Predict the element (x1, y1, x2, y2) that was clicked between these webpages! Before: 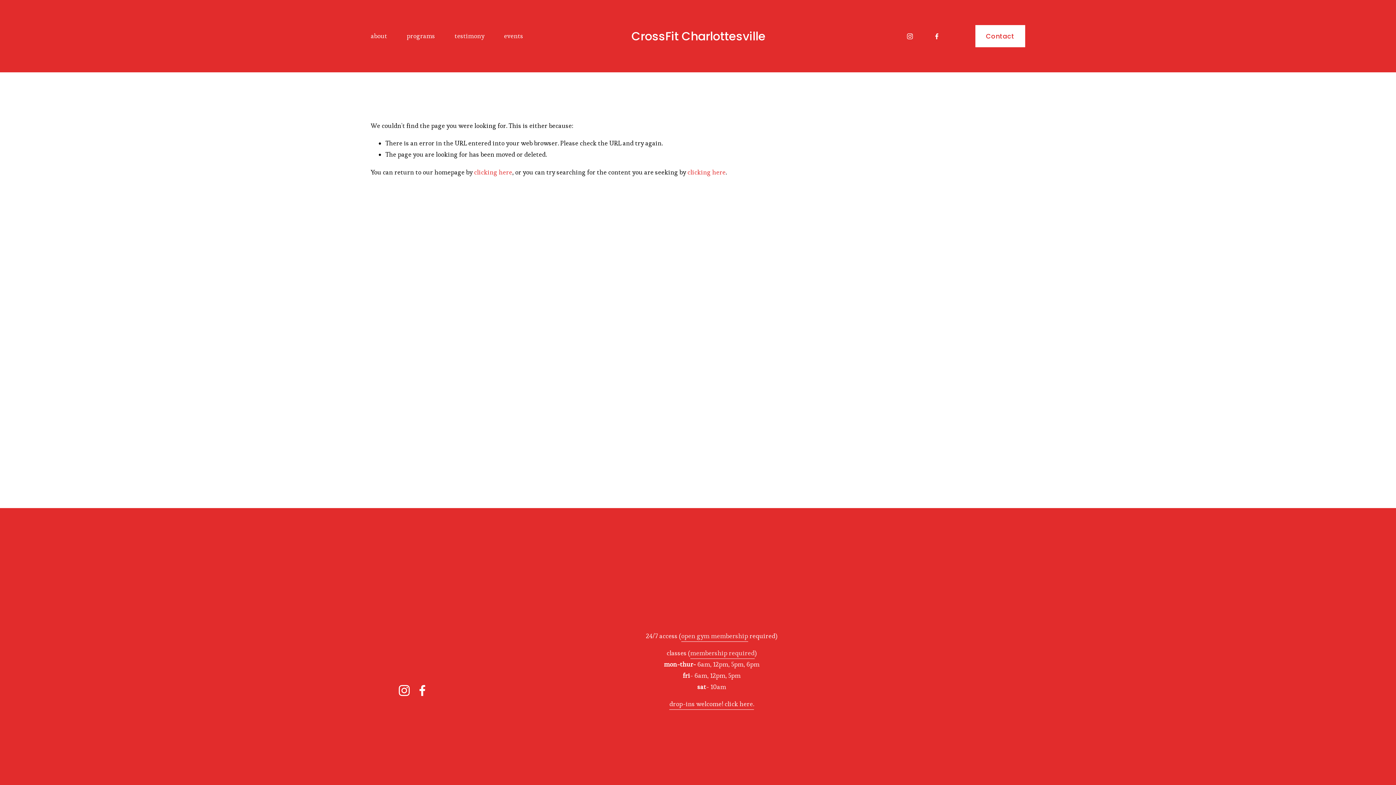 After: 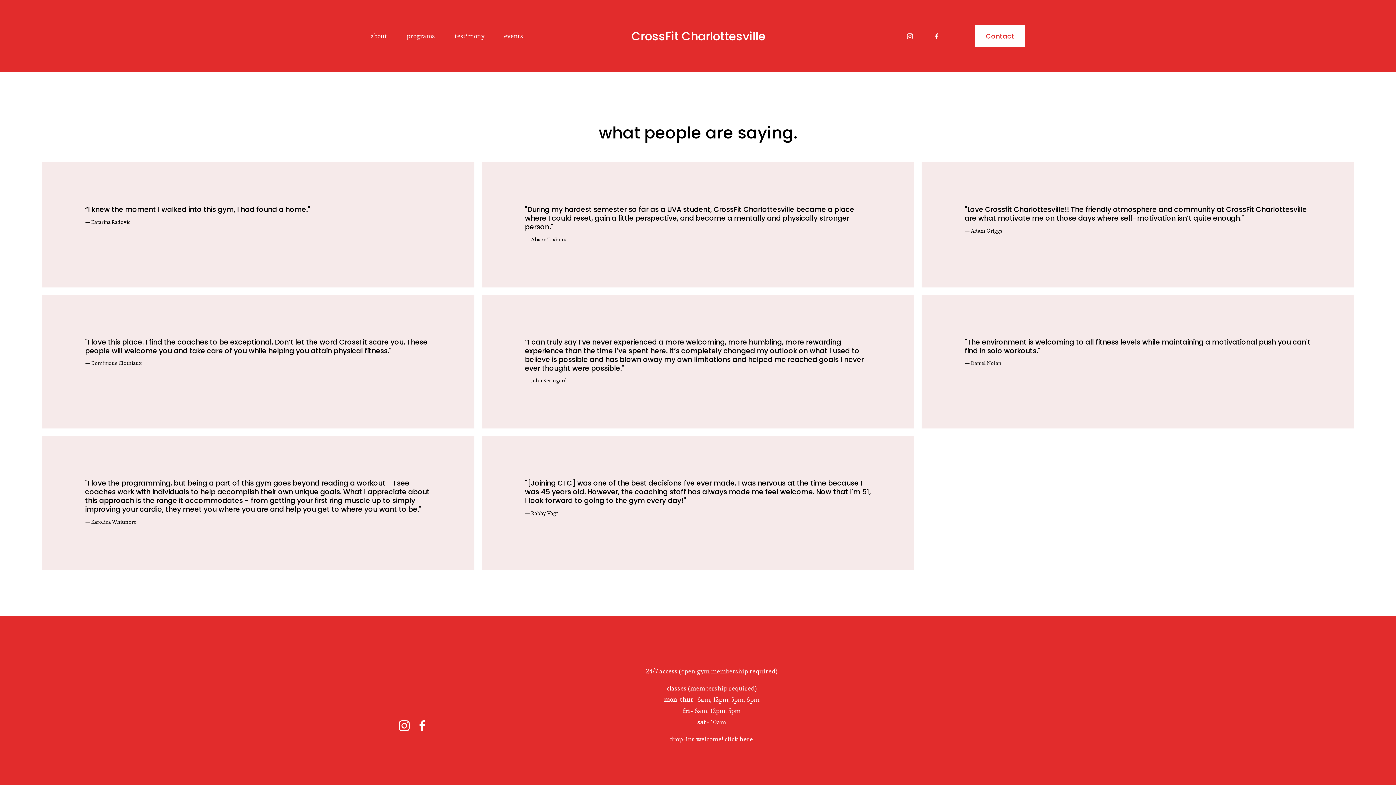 Action: bbox: (454, 29, 484, 42) label: testimony